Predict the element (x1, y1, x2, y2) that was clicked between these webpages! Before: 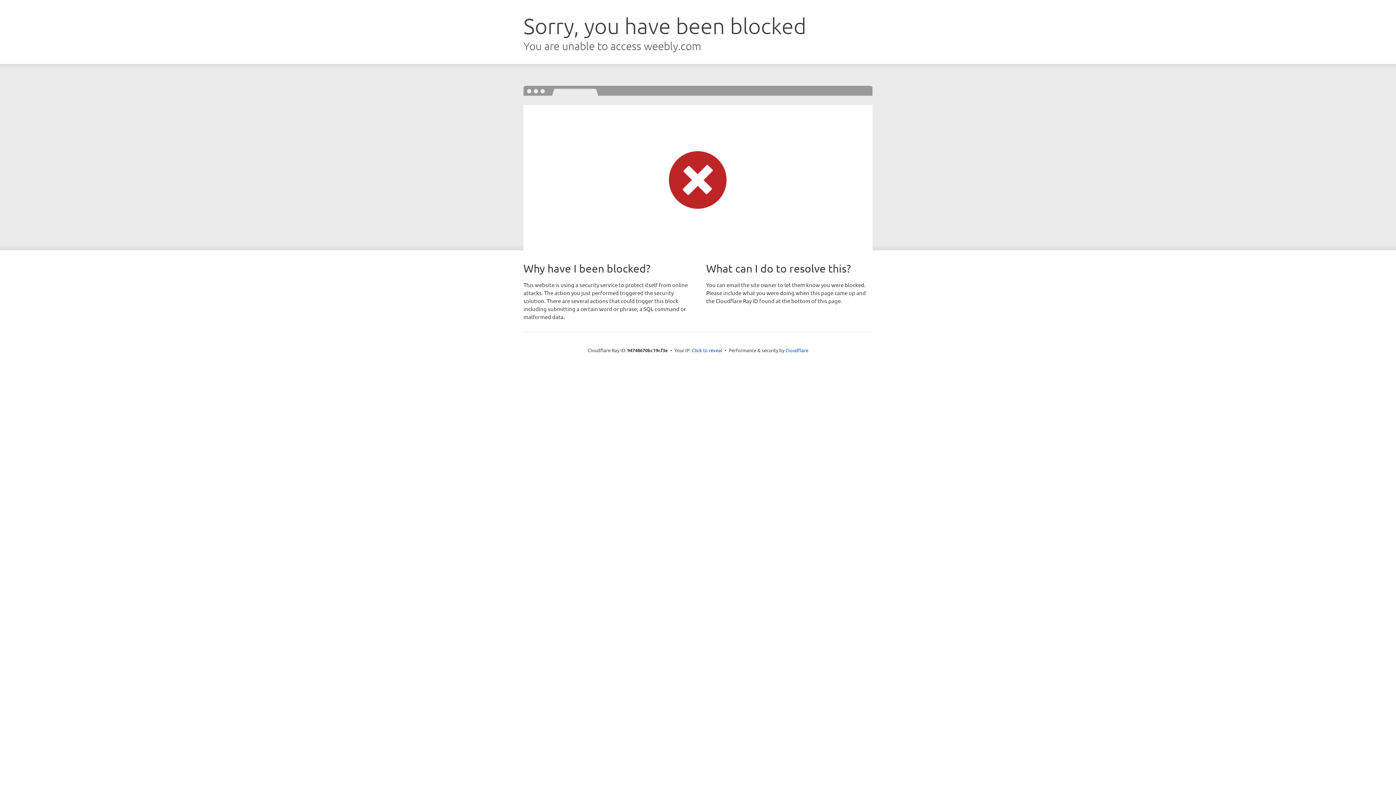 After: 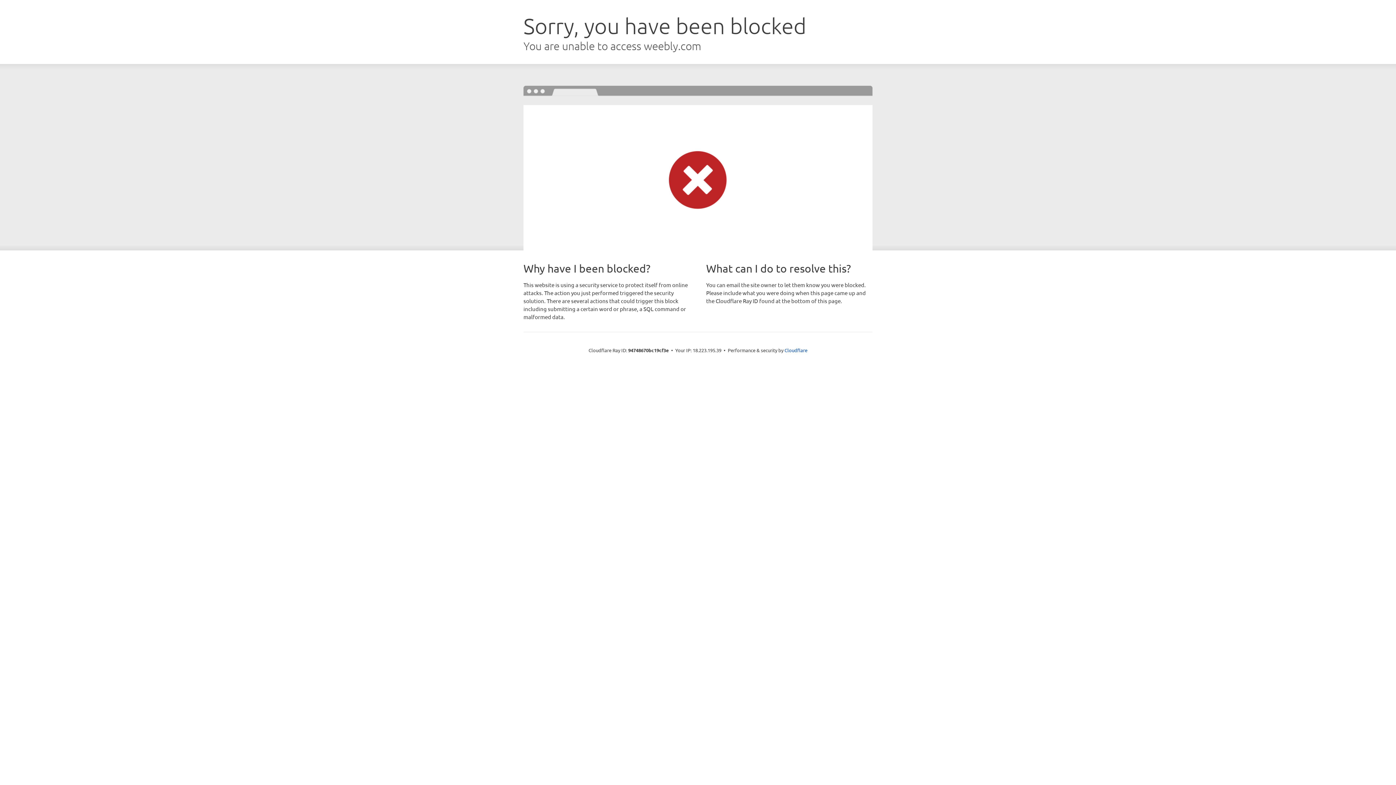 Action: bbox: (692, 346, 722, 353) label: Click to reveal